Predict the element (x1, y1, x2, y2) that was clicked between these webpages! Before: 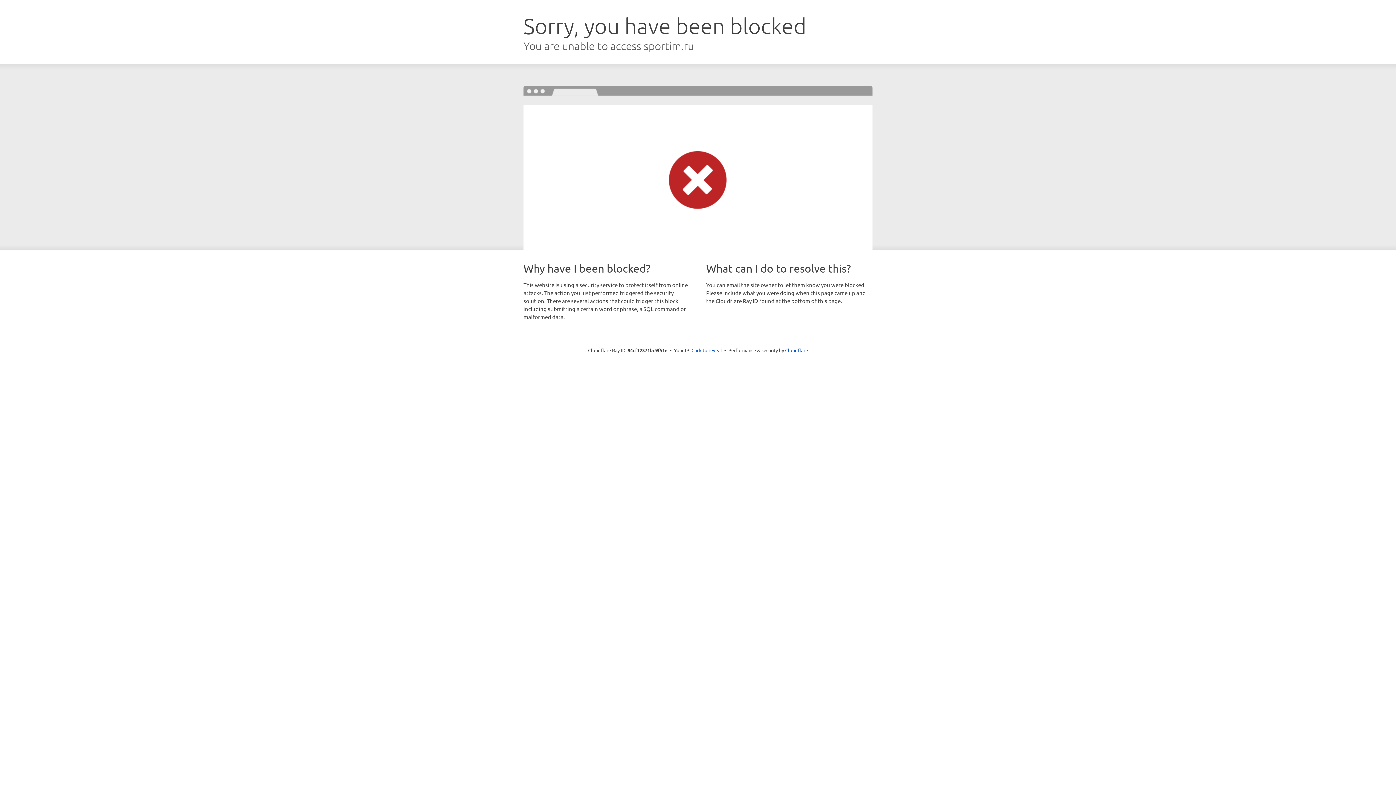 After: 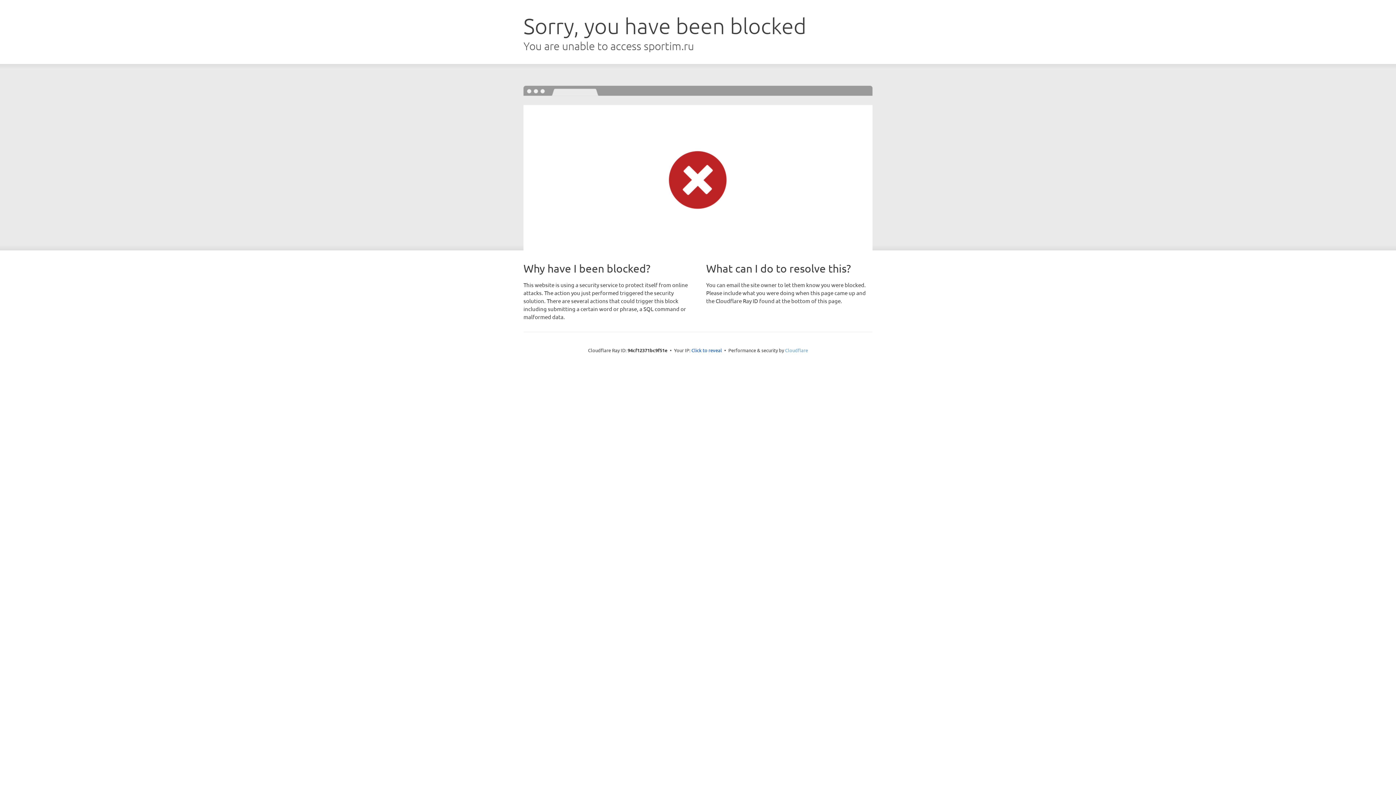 Action: bbox: (785, 347, 808, 353) label: Cloudflare